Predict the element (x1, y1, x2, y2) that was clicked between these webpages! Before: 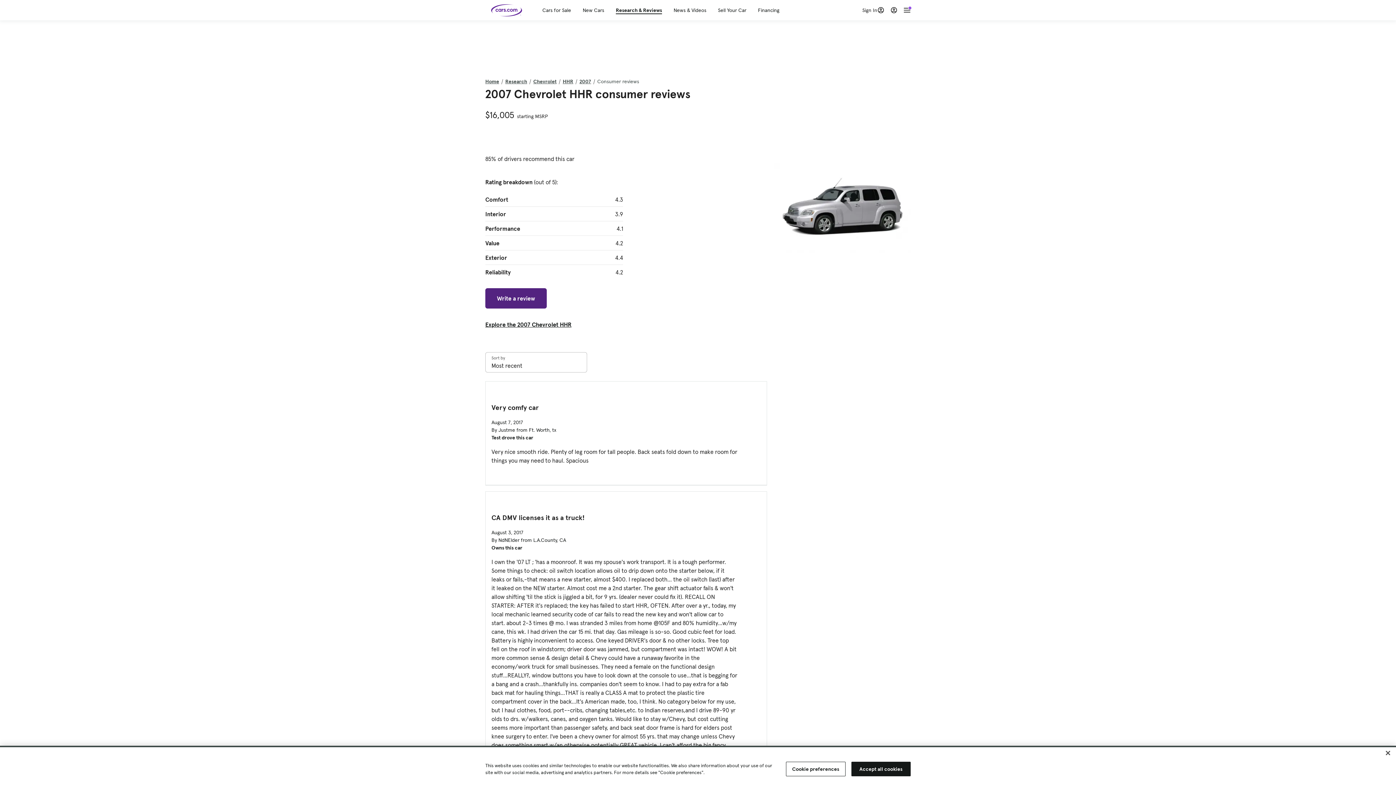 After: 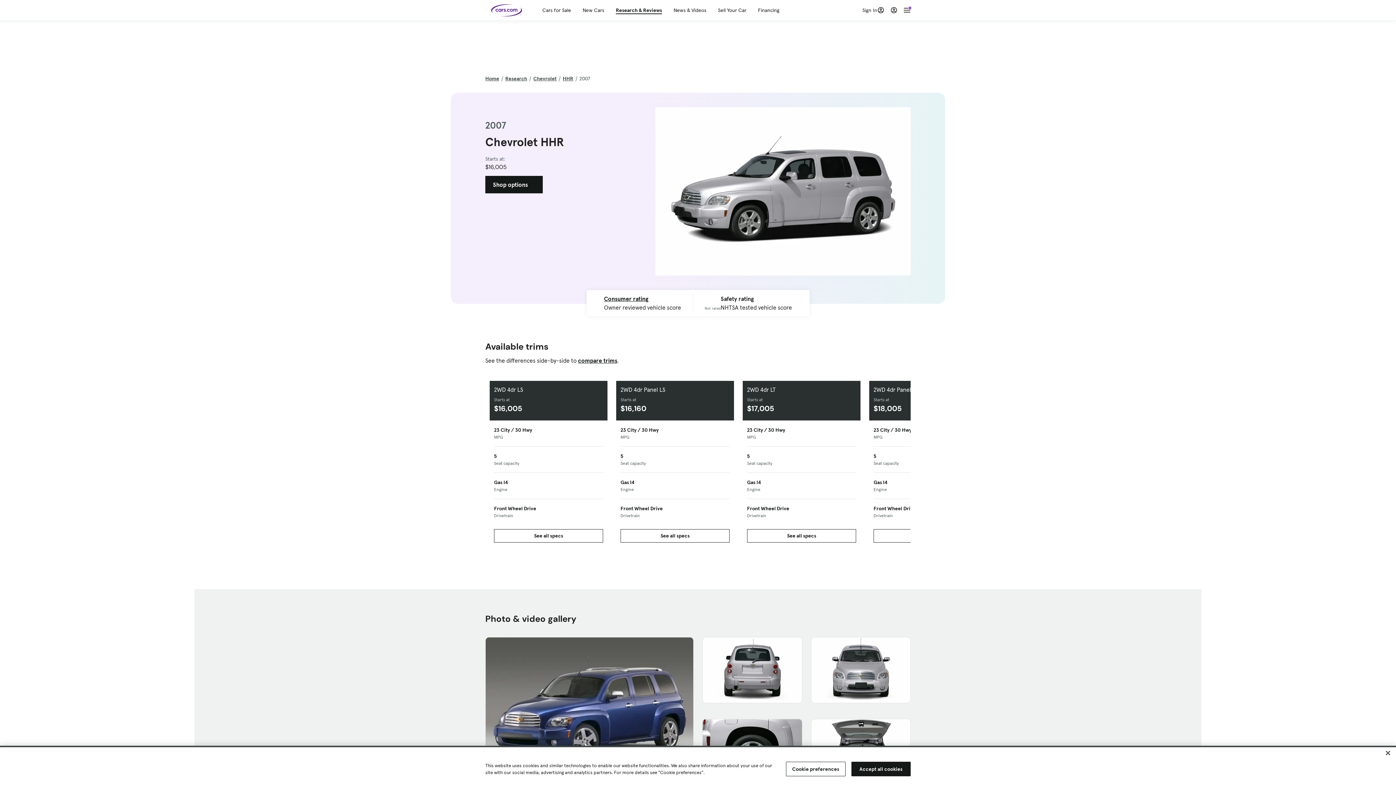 Action: label: 2007 bbox: (579, 77, 591, 85)